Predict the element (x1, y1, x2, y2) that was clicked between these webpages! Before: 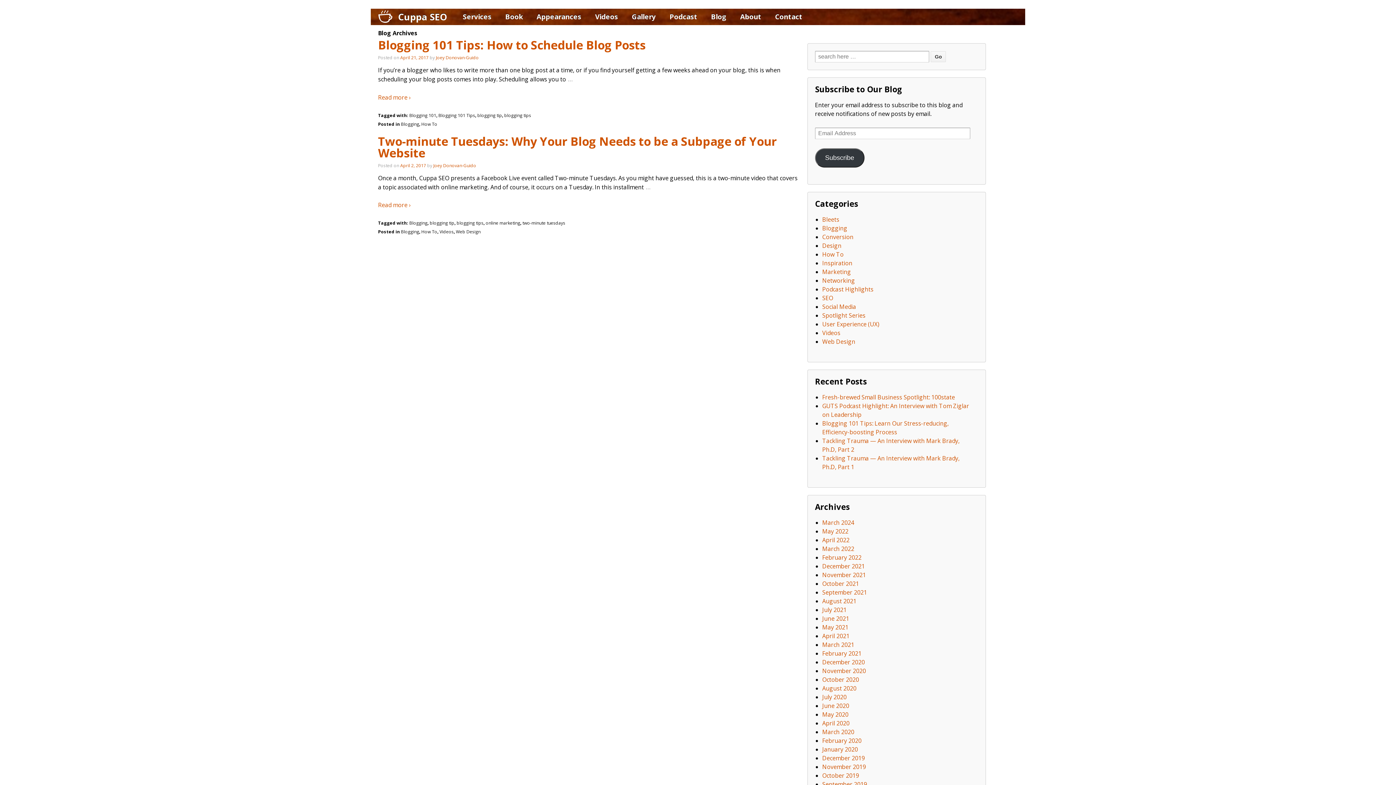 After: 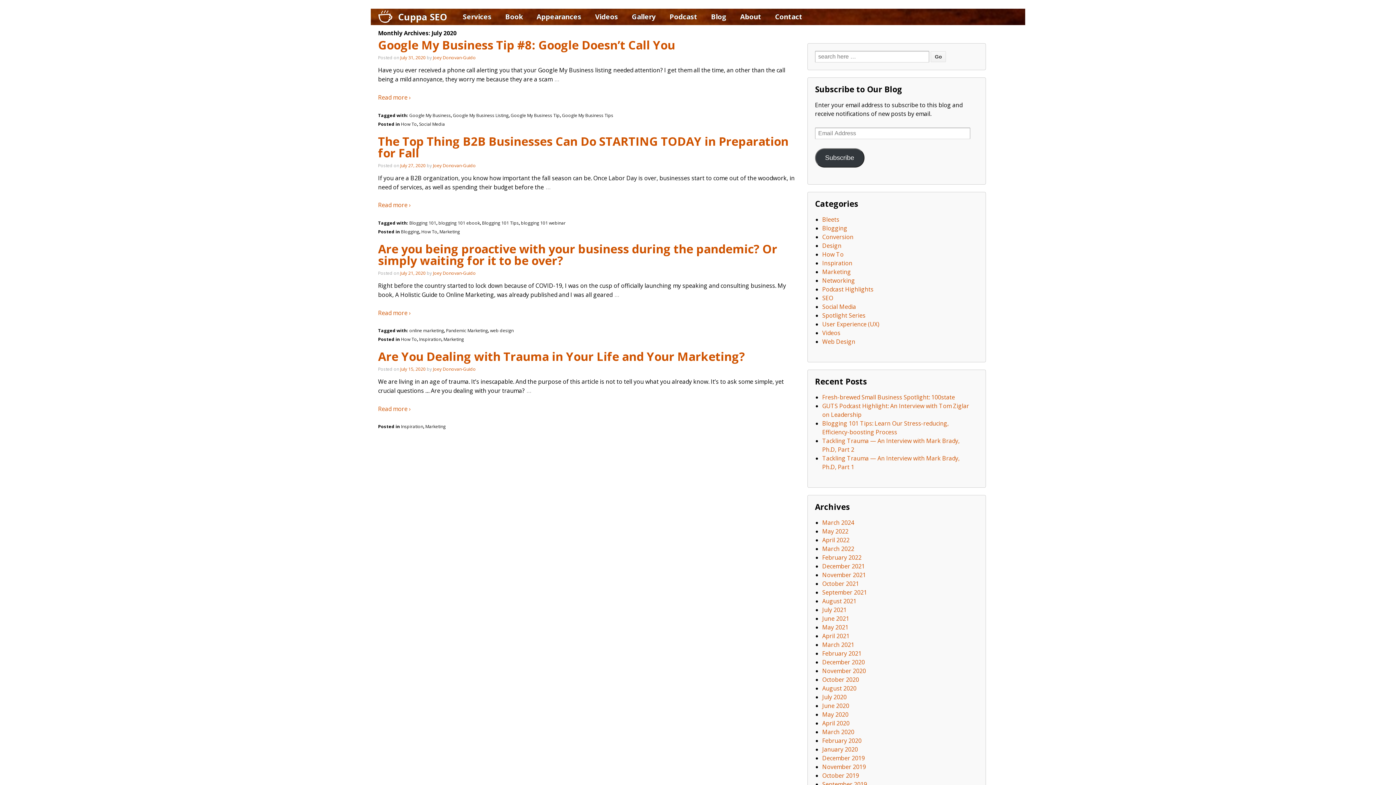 Action: bbox: (822, 693, 846, 701) label: July 2020